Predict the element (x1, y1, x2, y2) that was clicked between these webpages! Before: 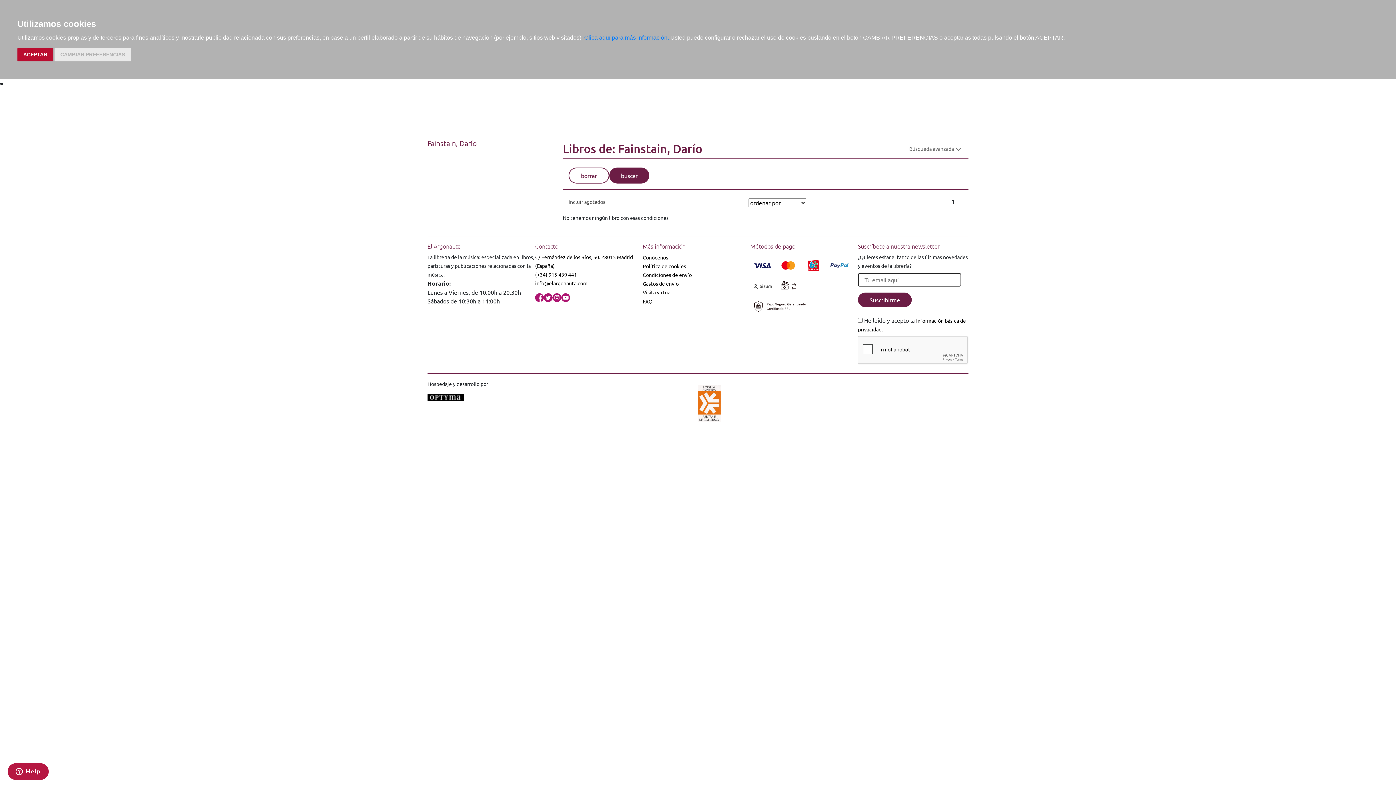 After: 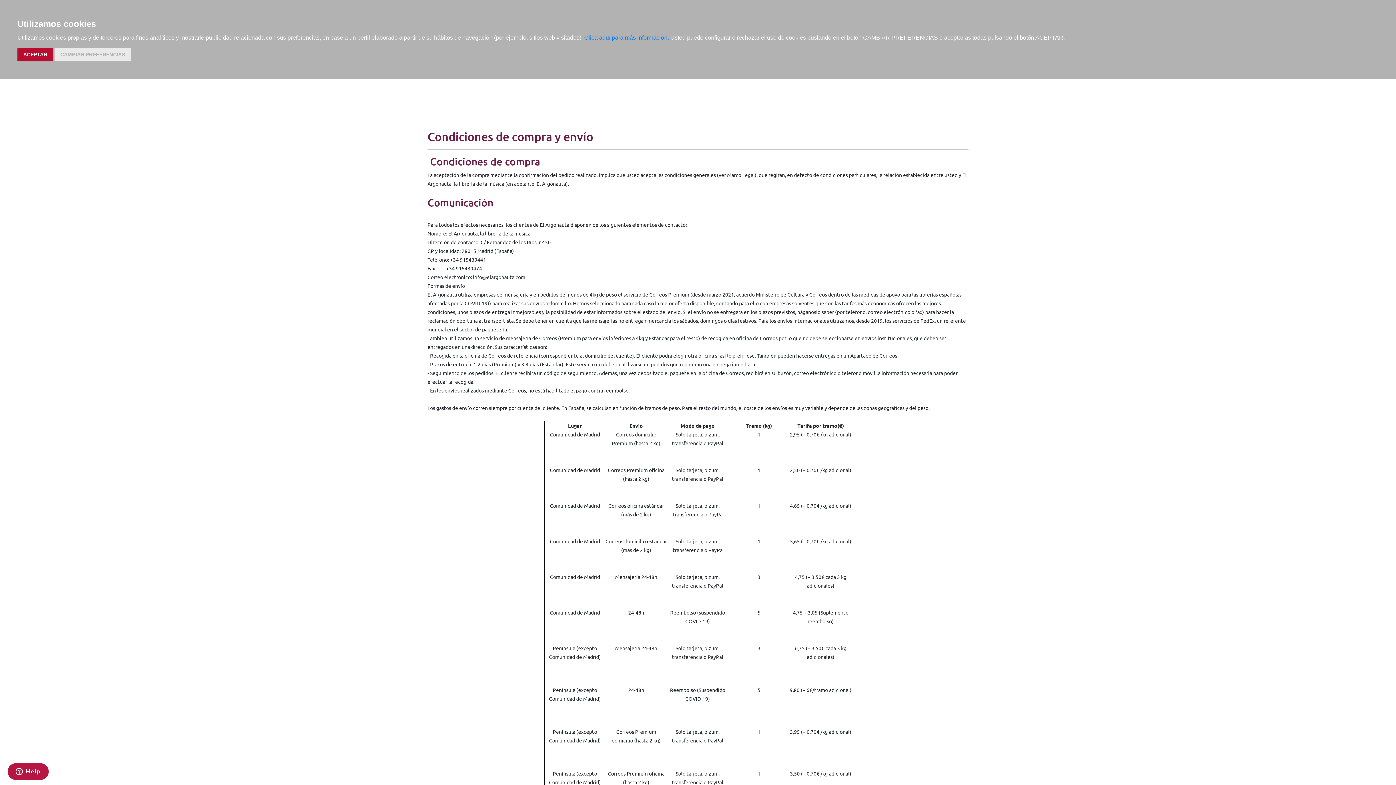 Action: bbox: (642, 271, 692, 278) label: Condiciones de envío